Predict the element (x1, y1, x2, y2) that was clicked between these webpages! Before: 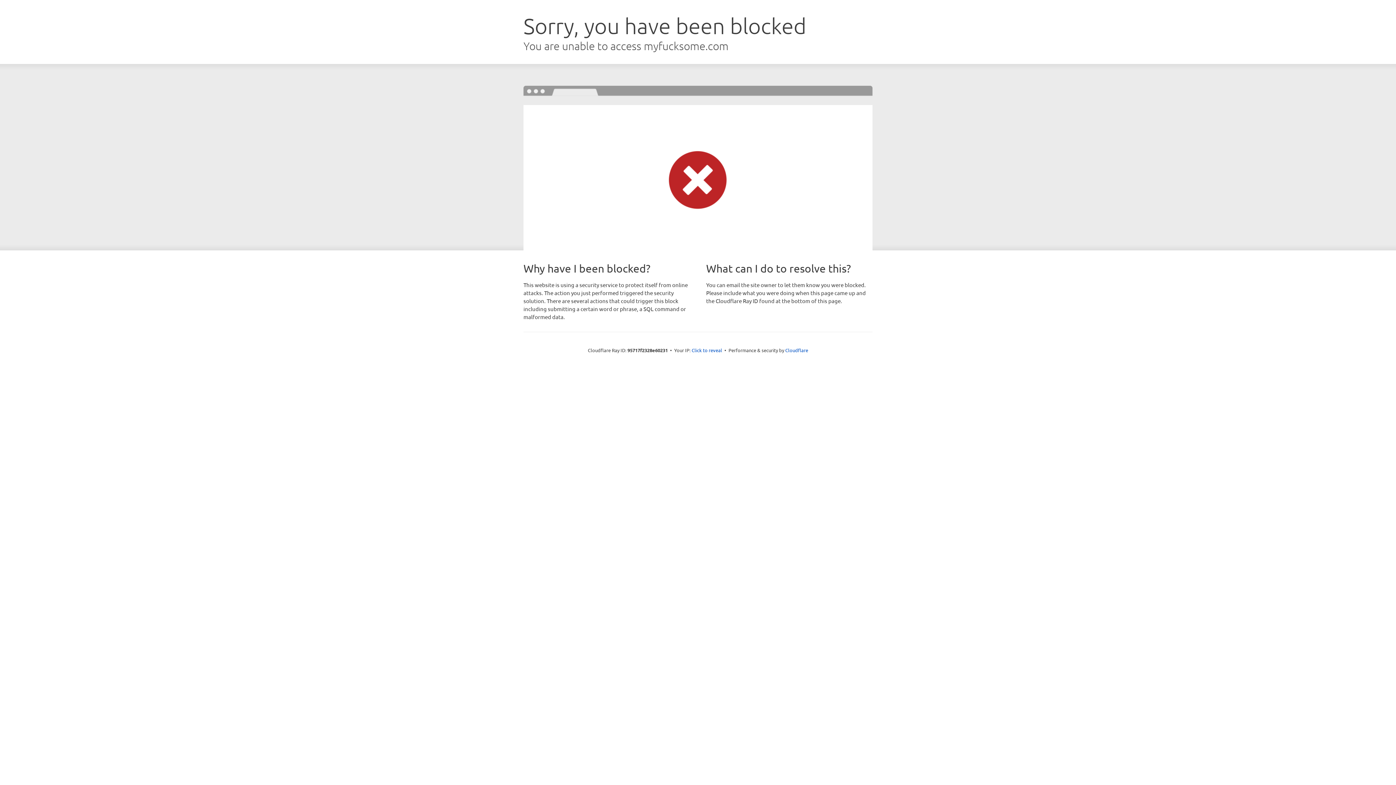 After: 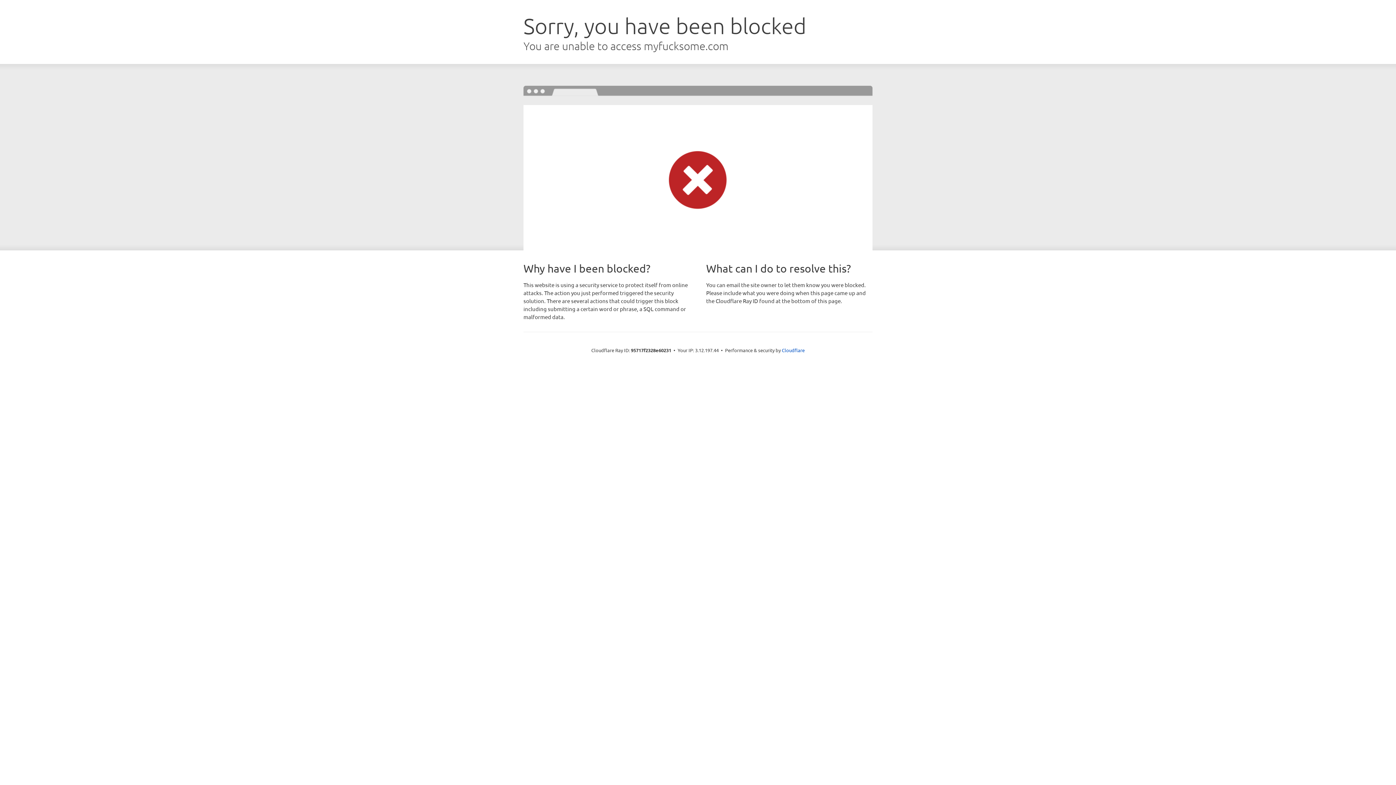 Action: label: Click to reveal bbox: (691, 346, 722, 353)